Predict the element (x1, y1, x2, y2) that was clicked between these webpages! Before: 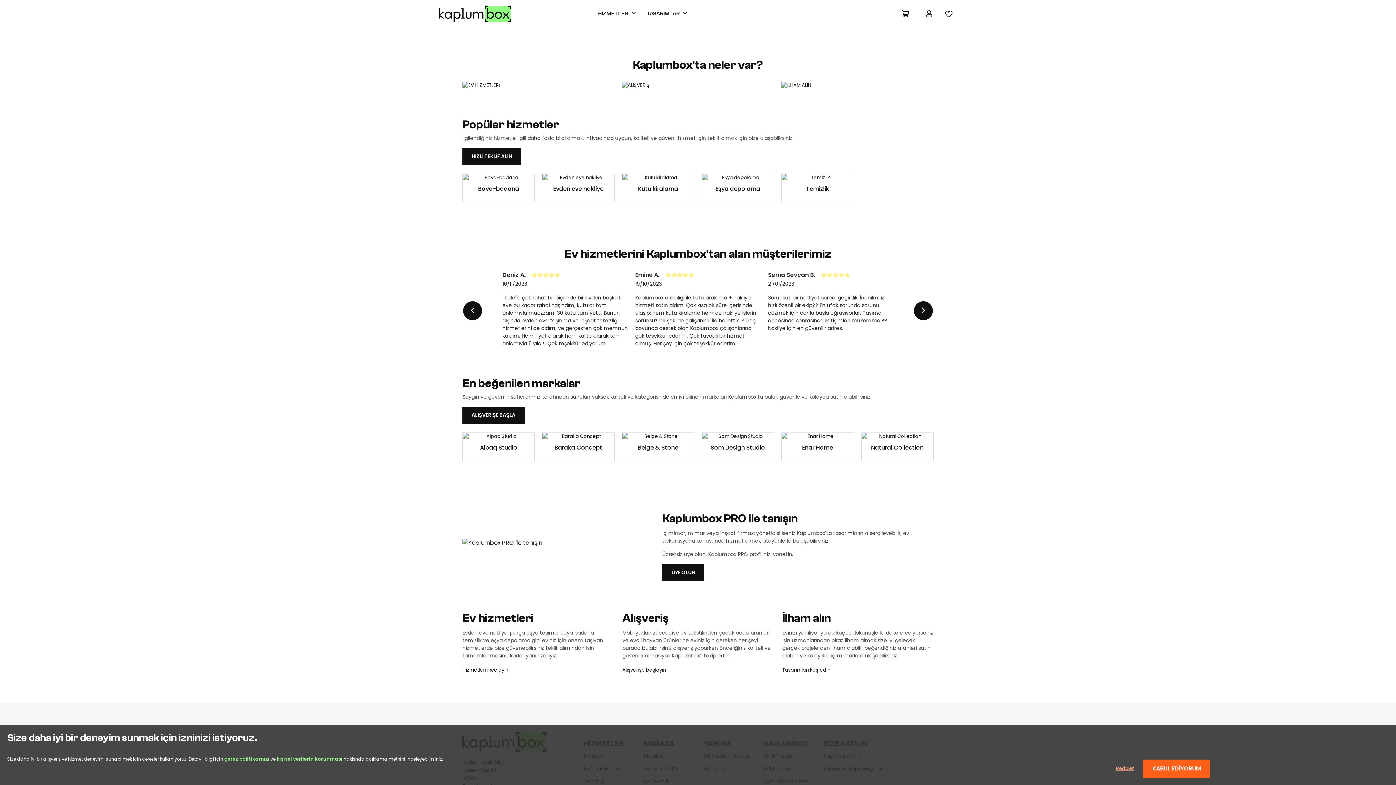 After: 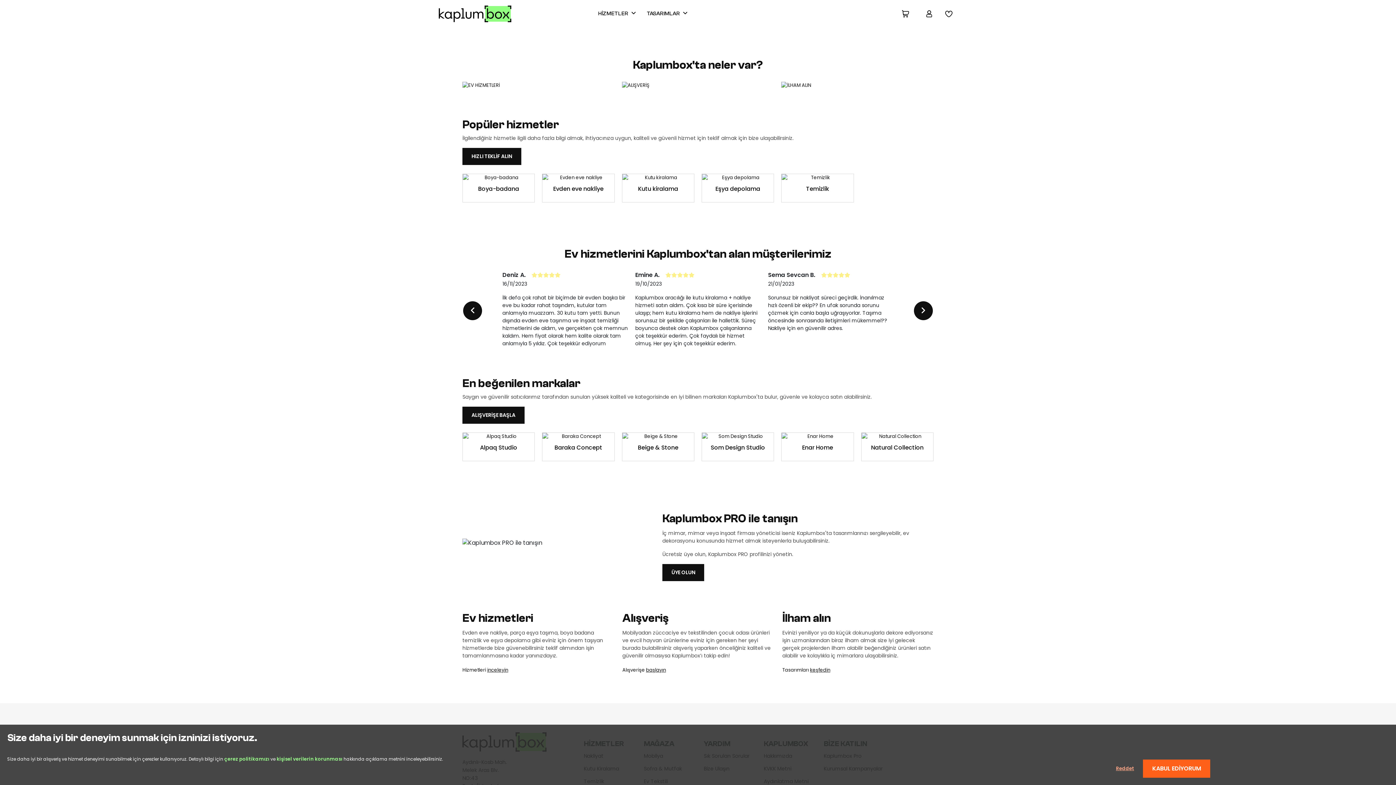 Action: bbox: (438, 3, 511, 24)